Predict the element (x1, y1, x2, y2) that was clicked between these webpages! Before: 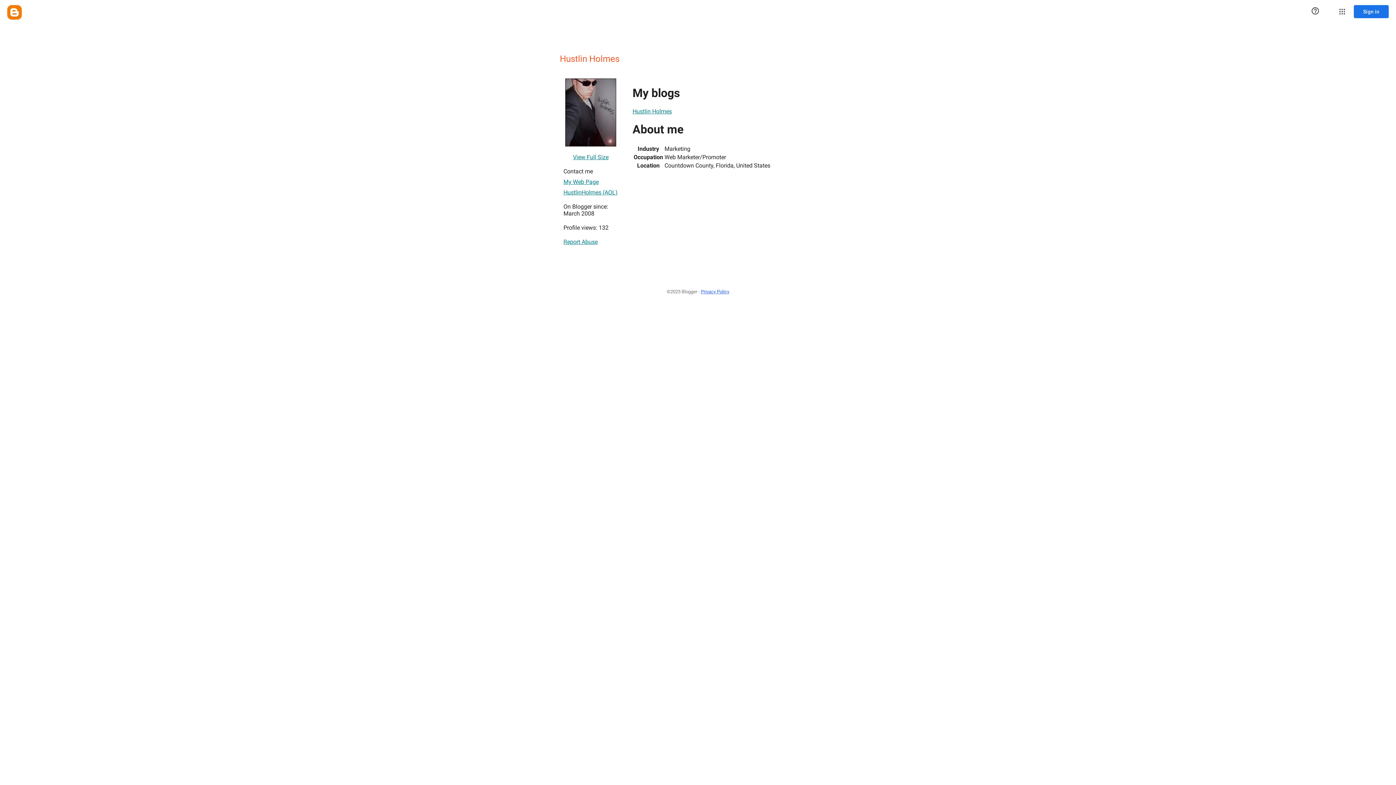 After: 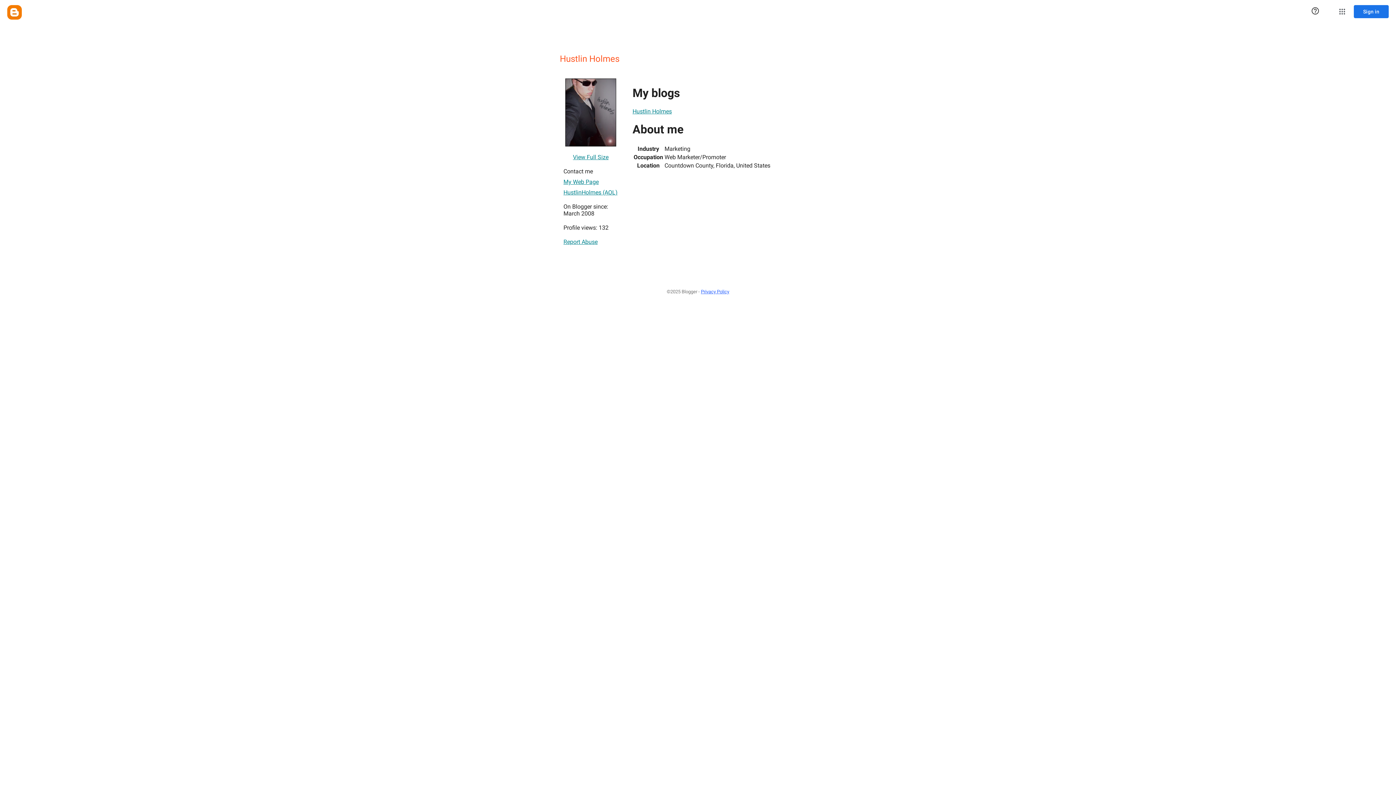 Action: label: View Full Size bbox: (573, 150, 608, 164)